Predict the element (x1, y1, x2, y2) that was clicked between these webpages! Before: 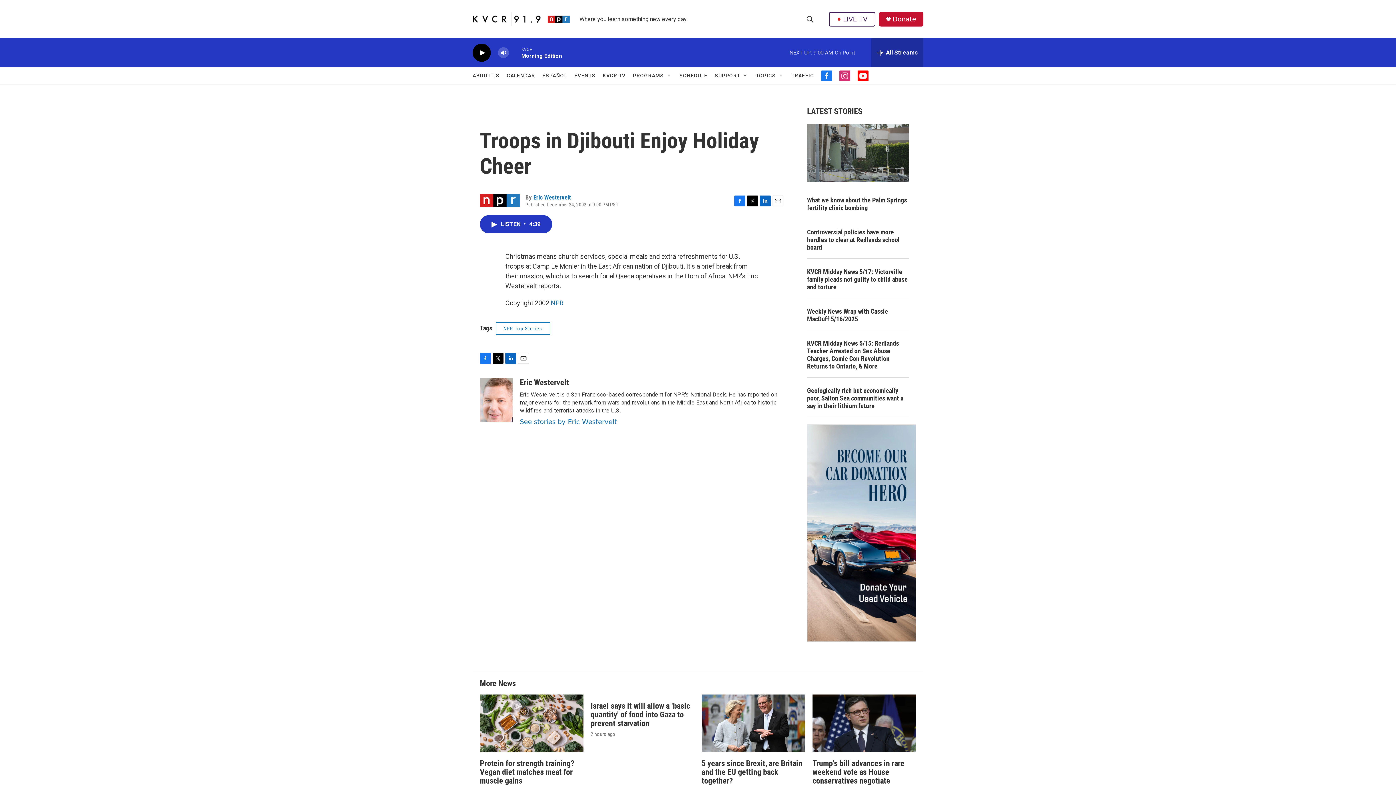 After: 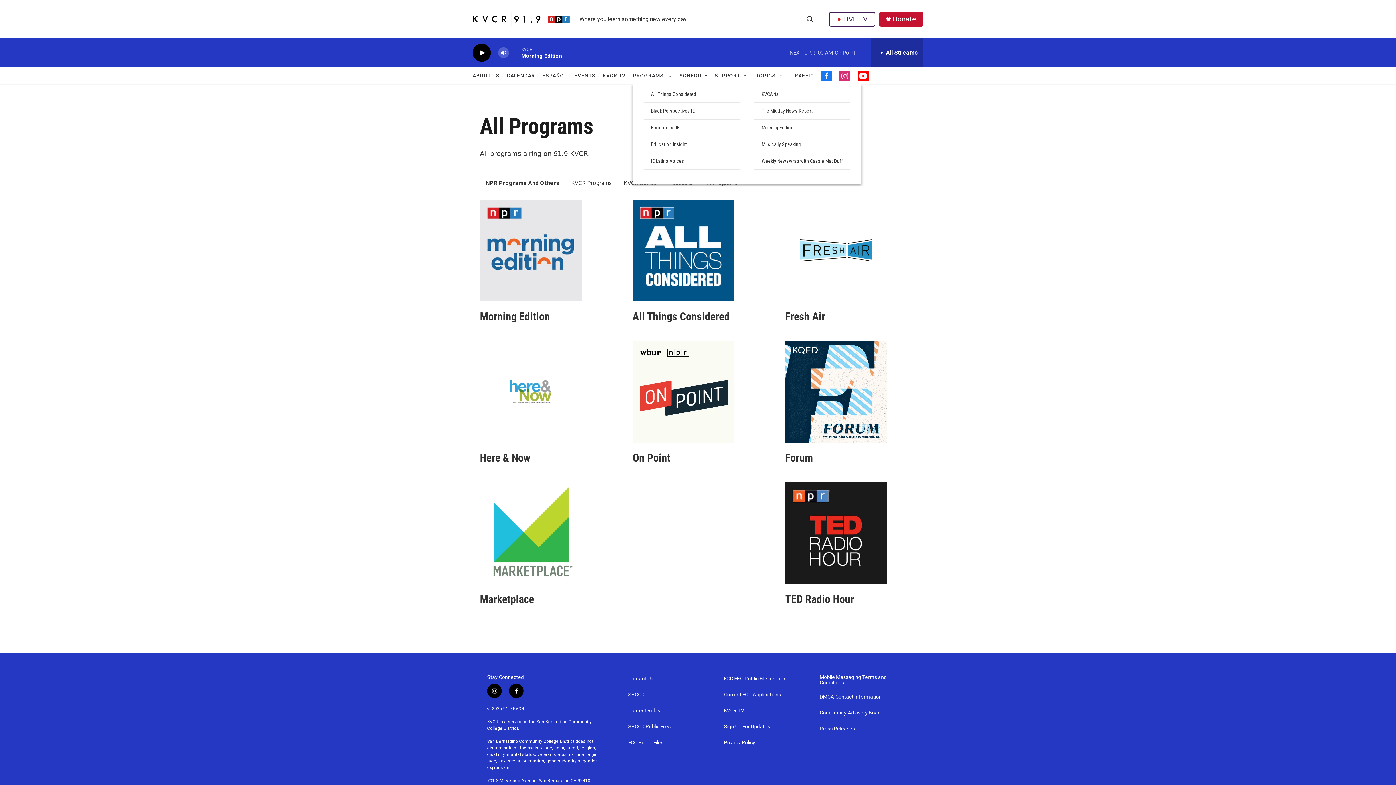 Action: bbox: (633, 67, 664, 84) label: PROGRAMS